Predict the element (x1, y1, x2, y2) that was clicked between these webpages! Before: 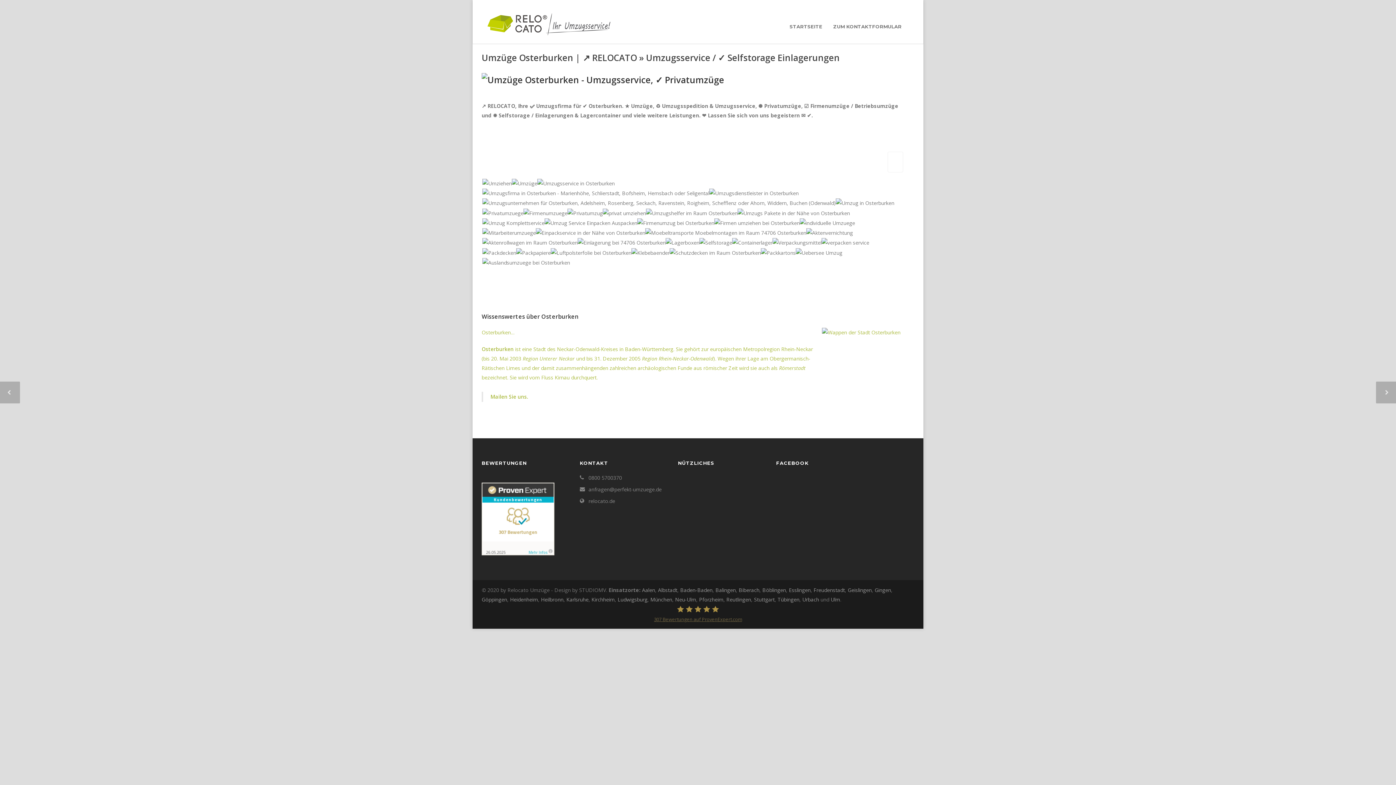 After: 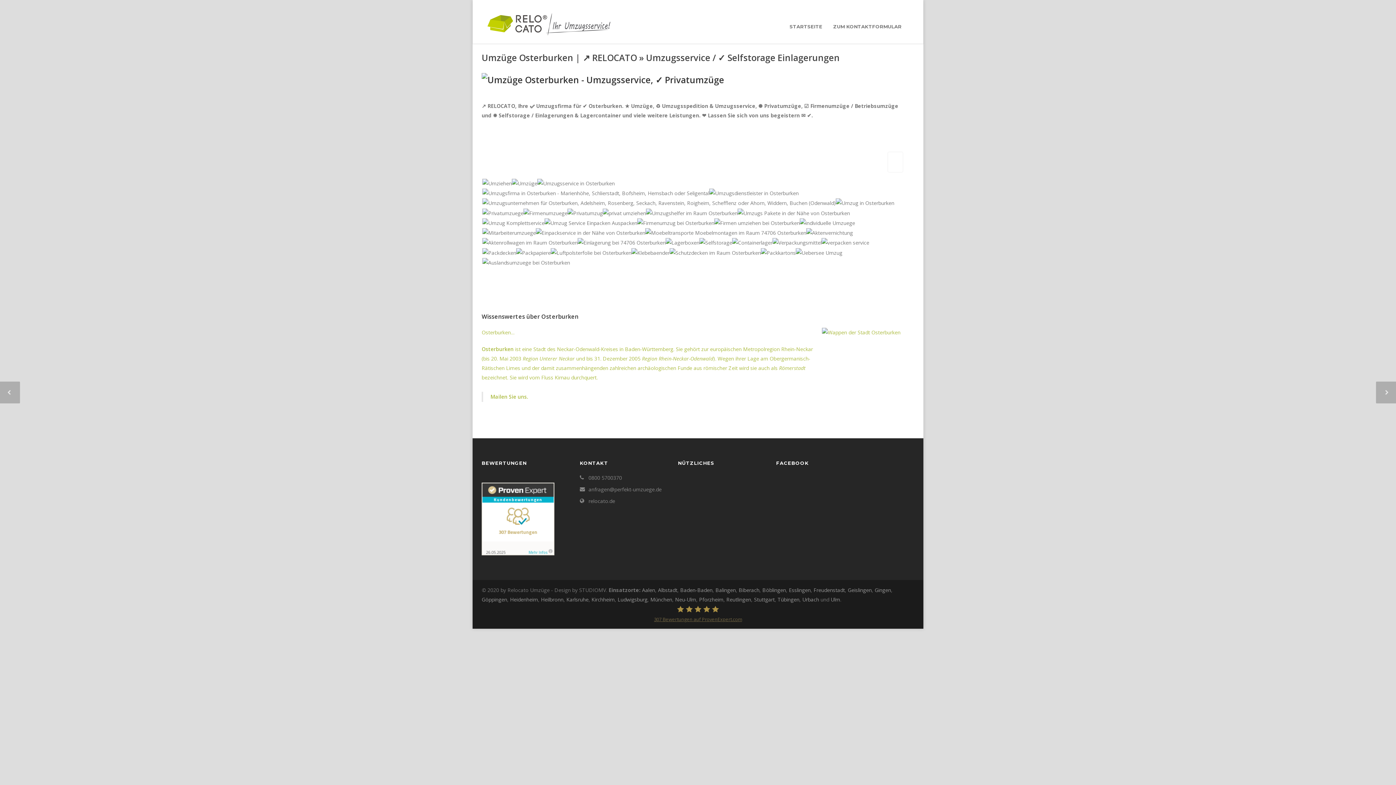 Action: bbox: (481, 51, 840, 63) label: Umzüge Osterburken | ↗️ RELOCATO » Umzugsservice / ✓ Selfstorage Einlagerungen